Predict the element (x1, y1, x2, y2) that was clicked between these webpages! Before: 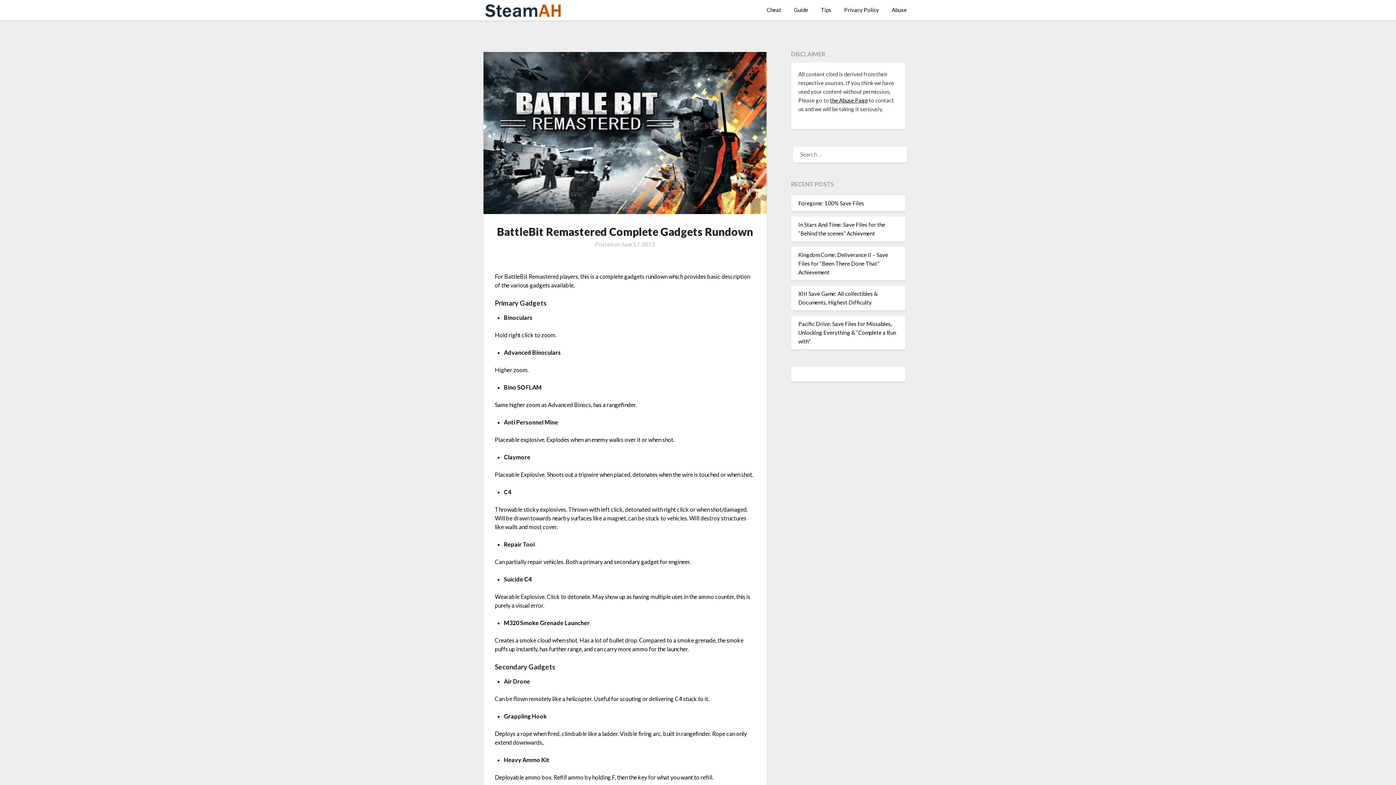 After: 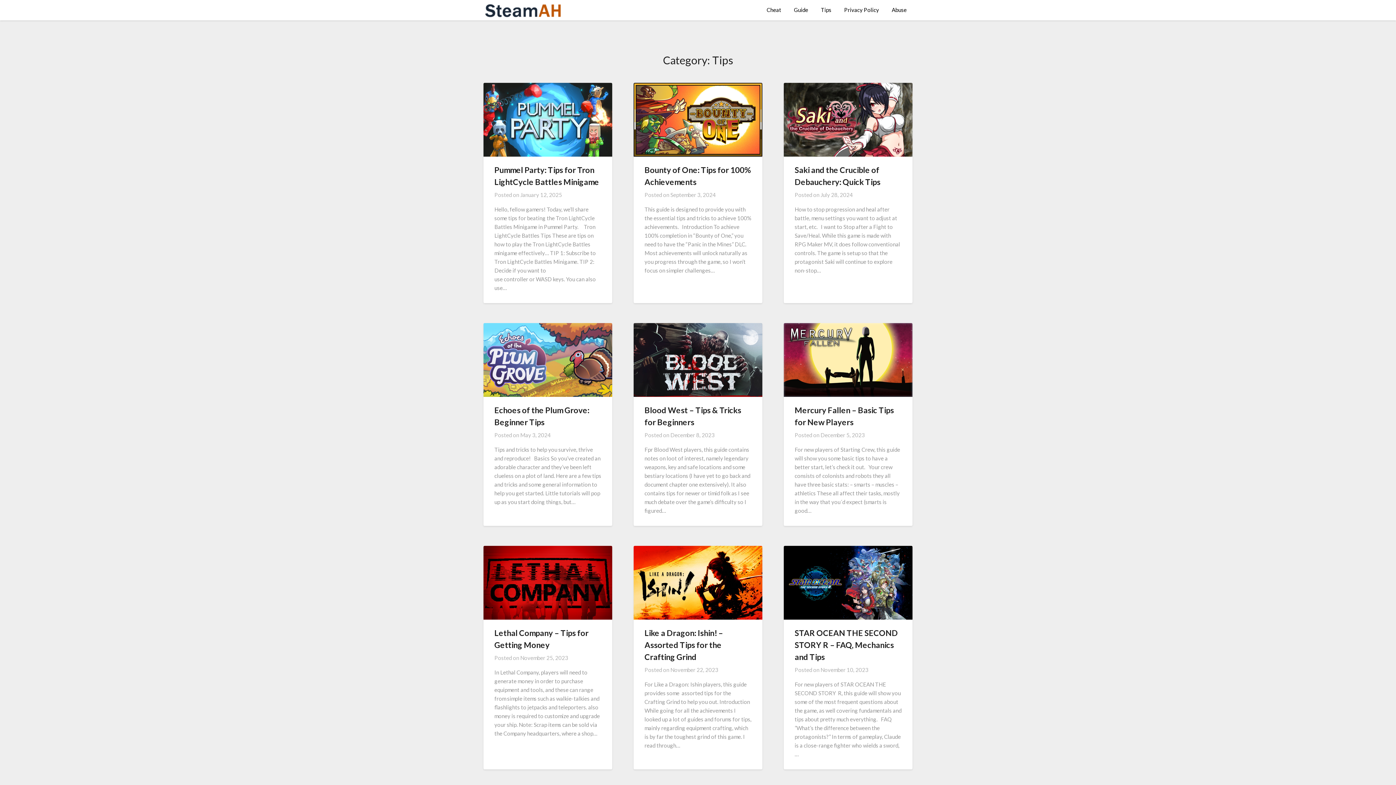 Action: bbox: (815, 0, 837, 19) label: Tips